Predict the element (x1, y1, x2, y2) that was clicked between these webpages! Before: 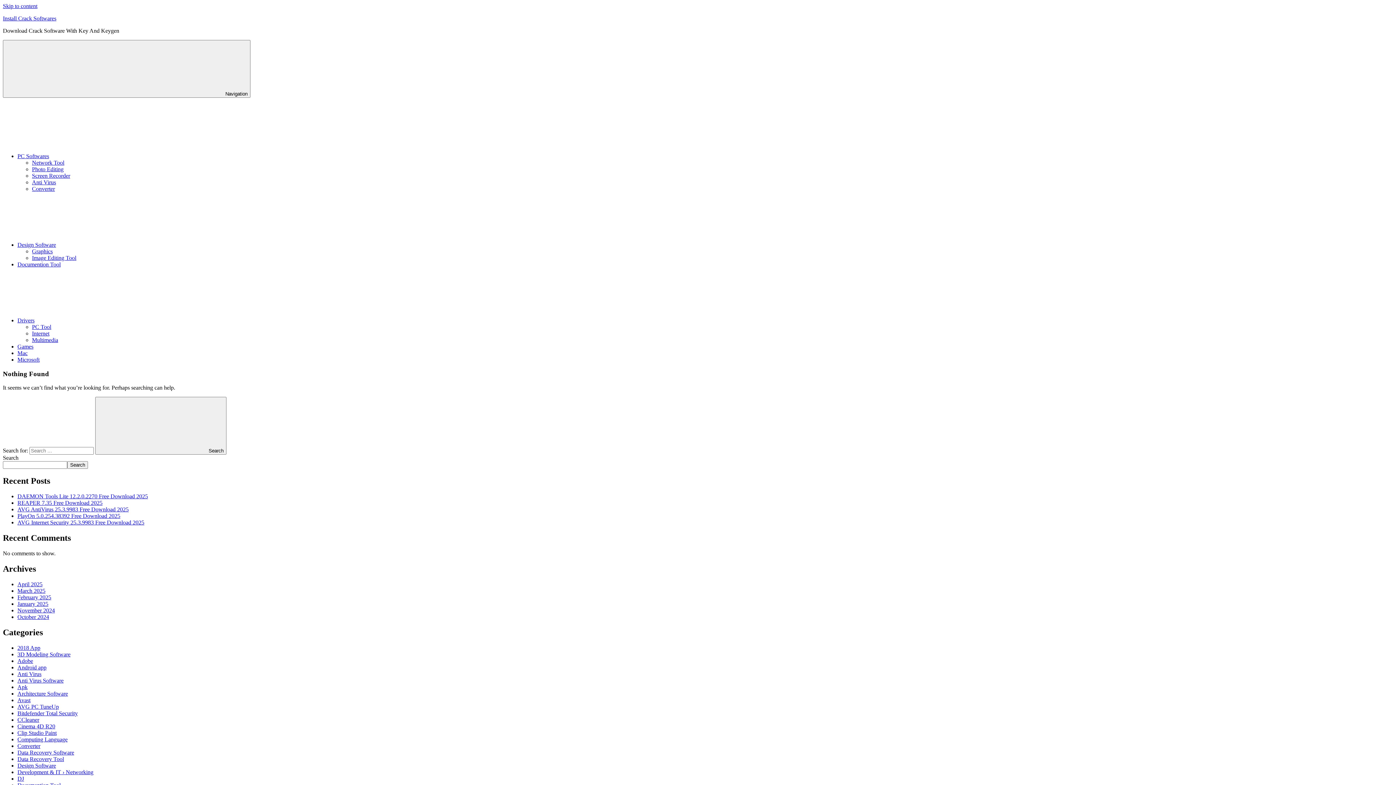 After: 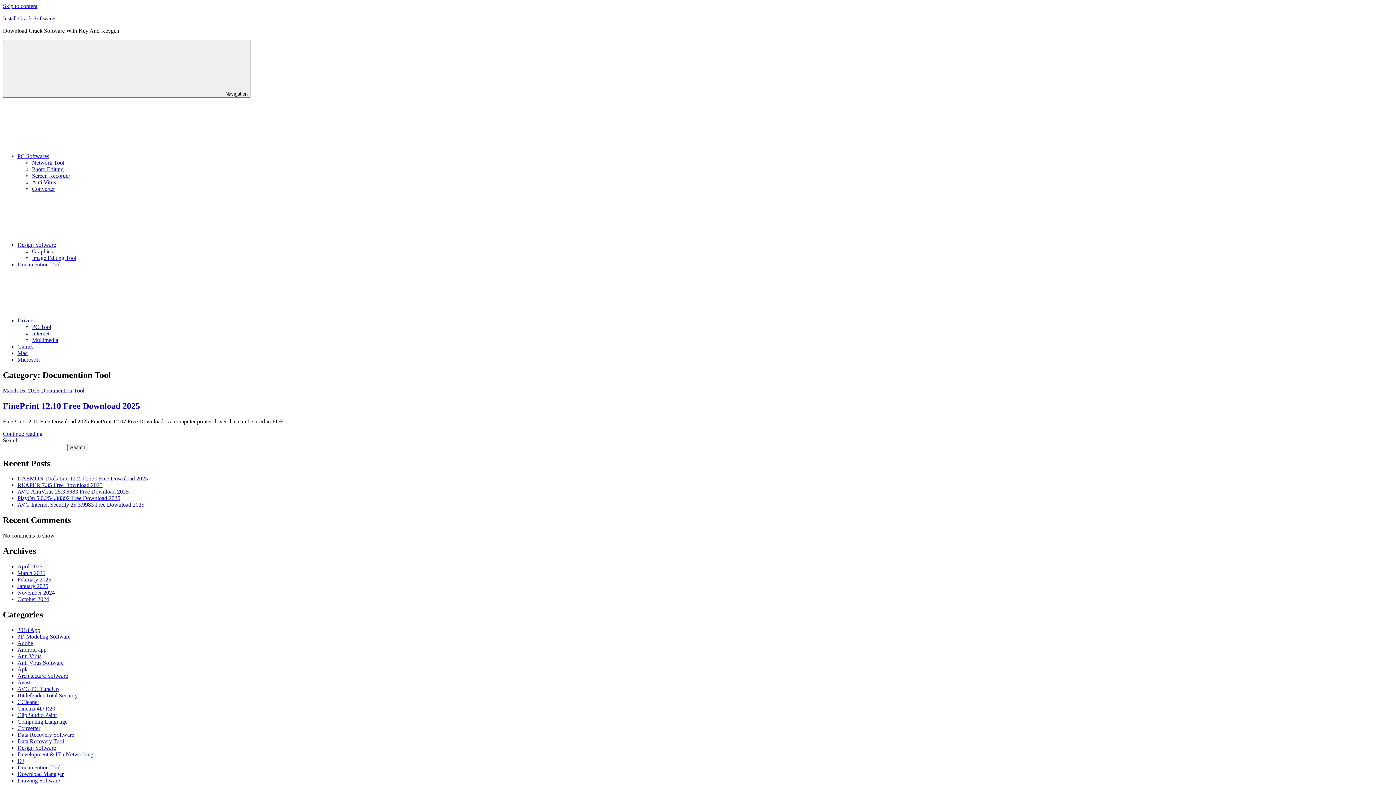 Action: label: Documention Tool bbox: (17, 261, 60, 267)